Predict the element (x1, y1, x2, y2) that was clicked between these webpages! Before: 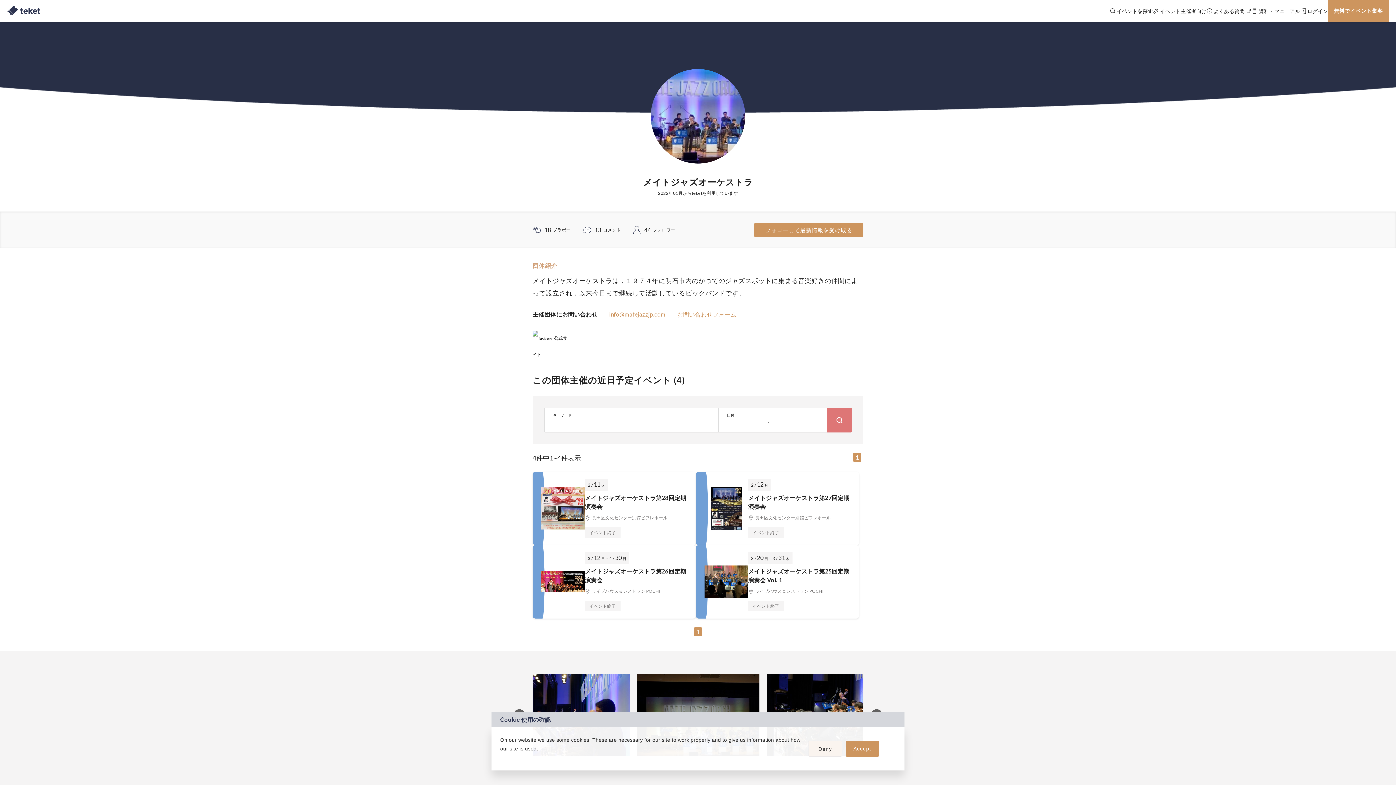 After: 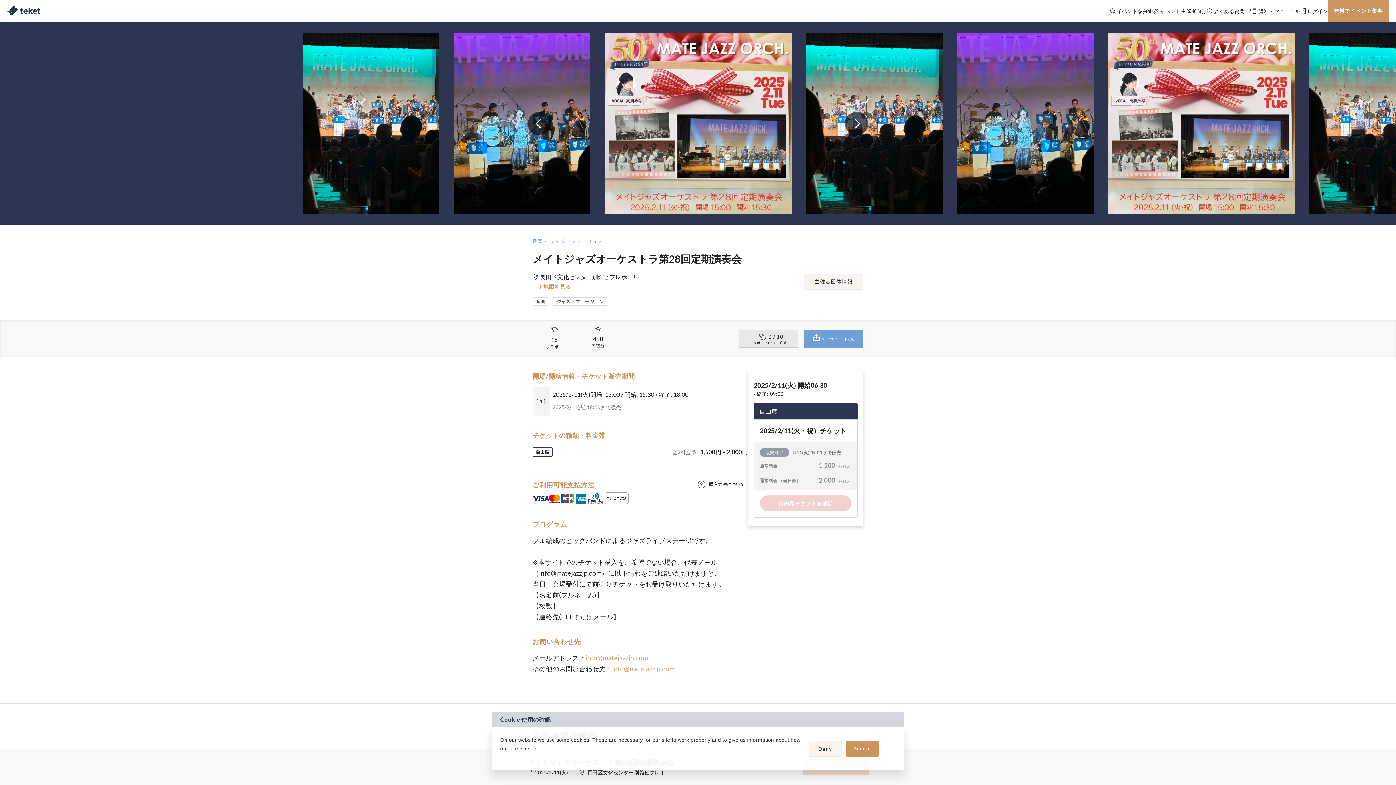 Action: label: 2 / 11 火
メイトジャズオーケストラ第28回定期演奏会
長田区文化センター別館ピフレホール
イベント終了 bbox: (532, 472, 696, 545)